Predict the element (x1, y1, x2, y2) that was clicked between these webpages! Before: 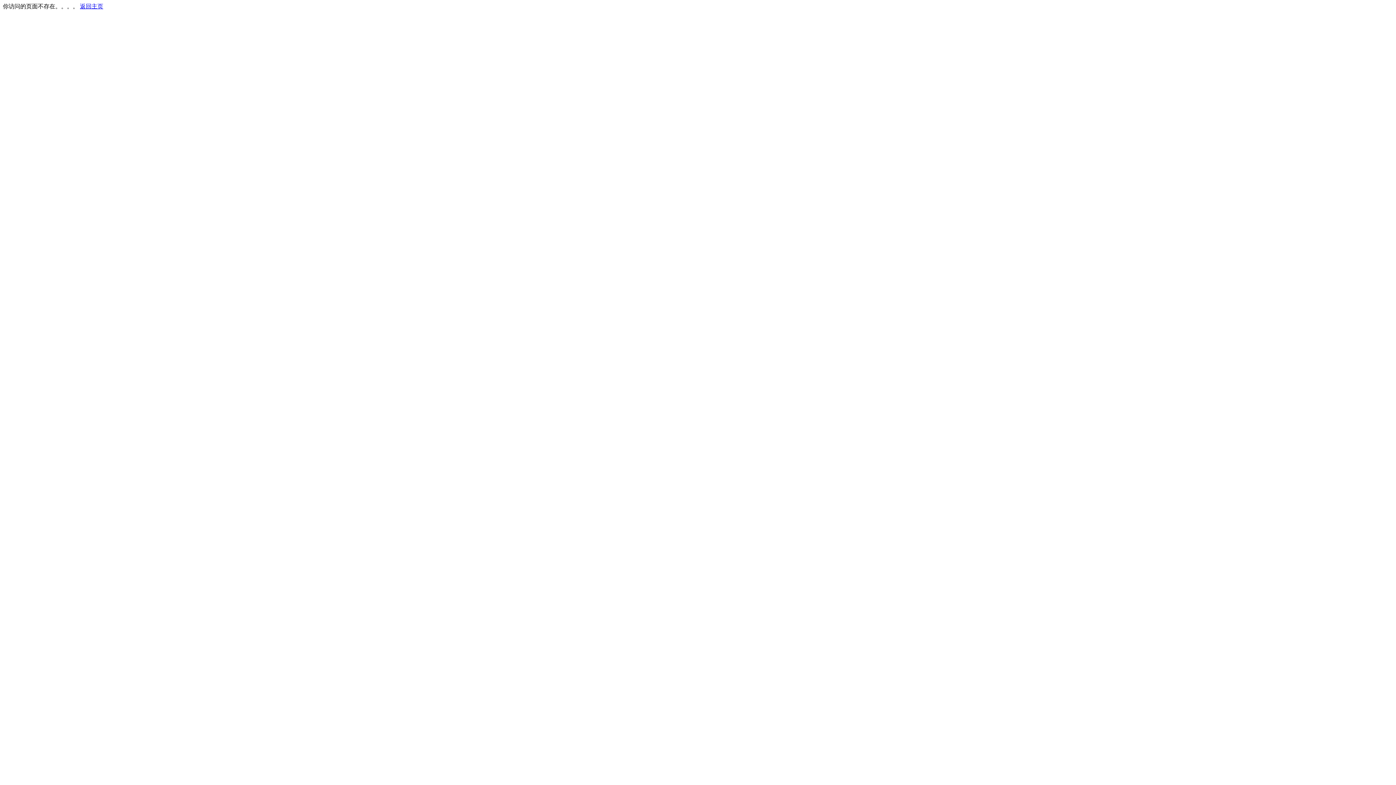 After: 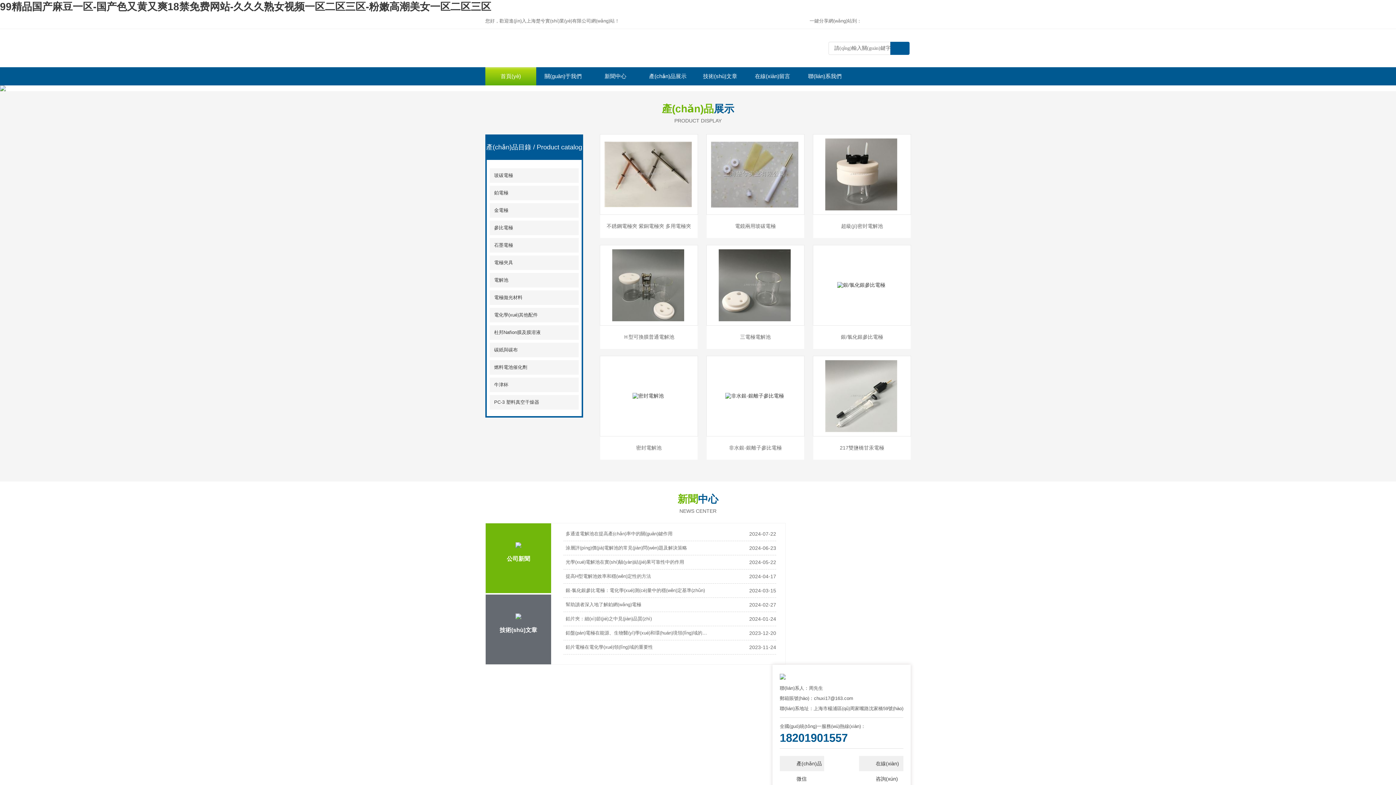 Action: bbox: (80, 3, 103, 9) label: 返回主页